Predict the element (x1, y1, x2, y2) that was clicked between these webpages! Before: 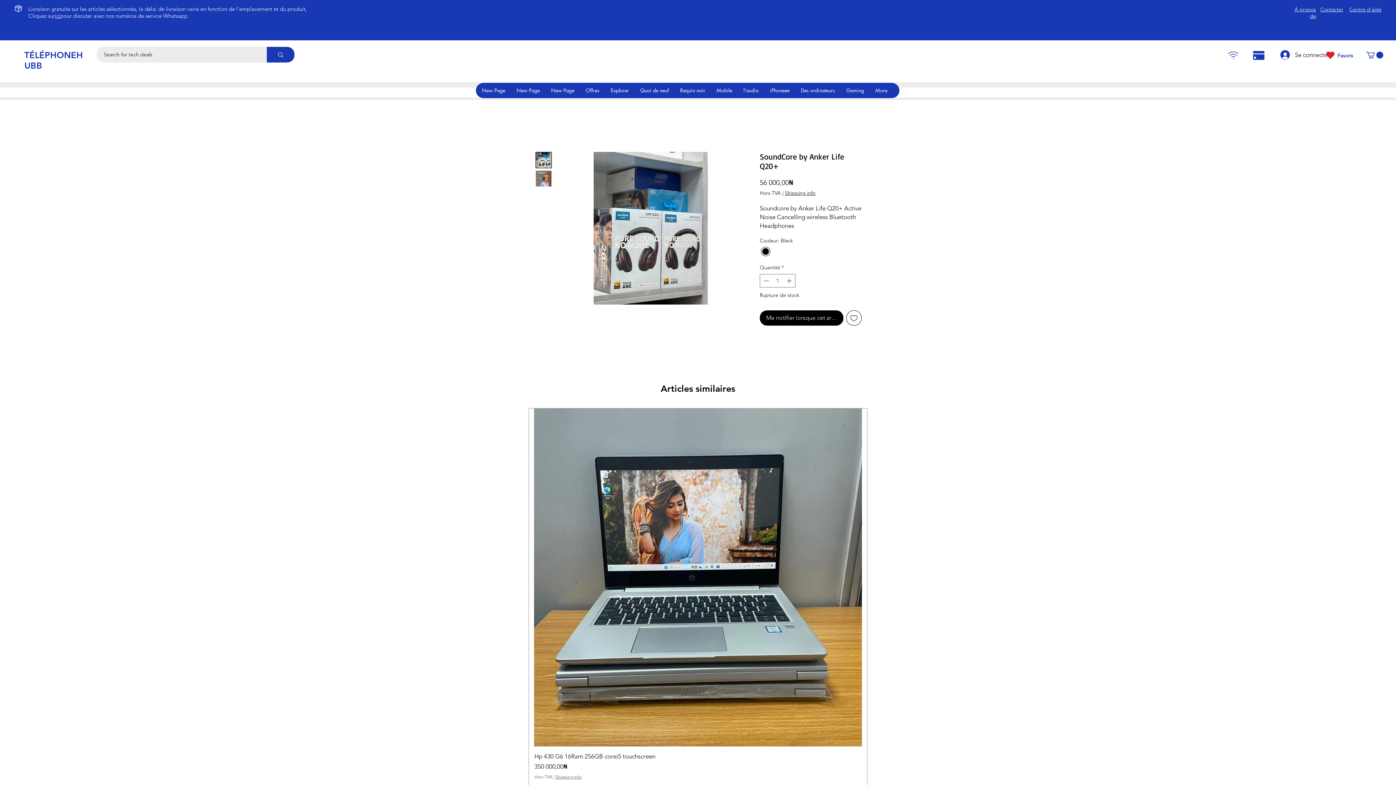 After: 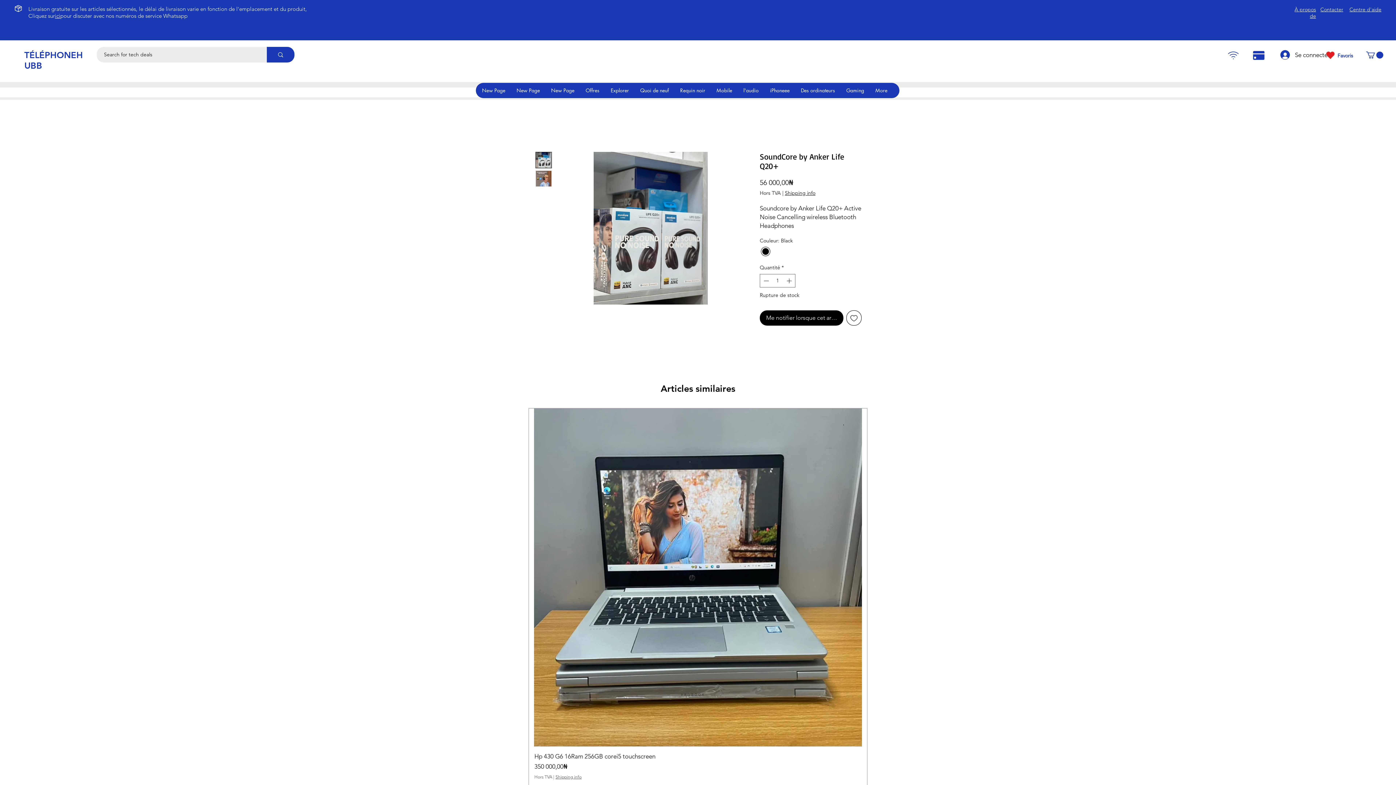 Action: bbox: (535, 152, 552, 168)